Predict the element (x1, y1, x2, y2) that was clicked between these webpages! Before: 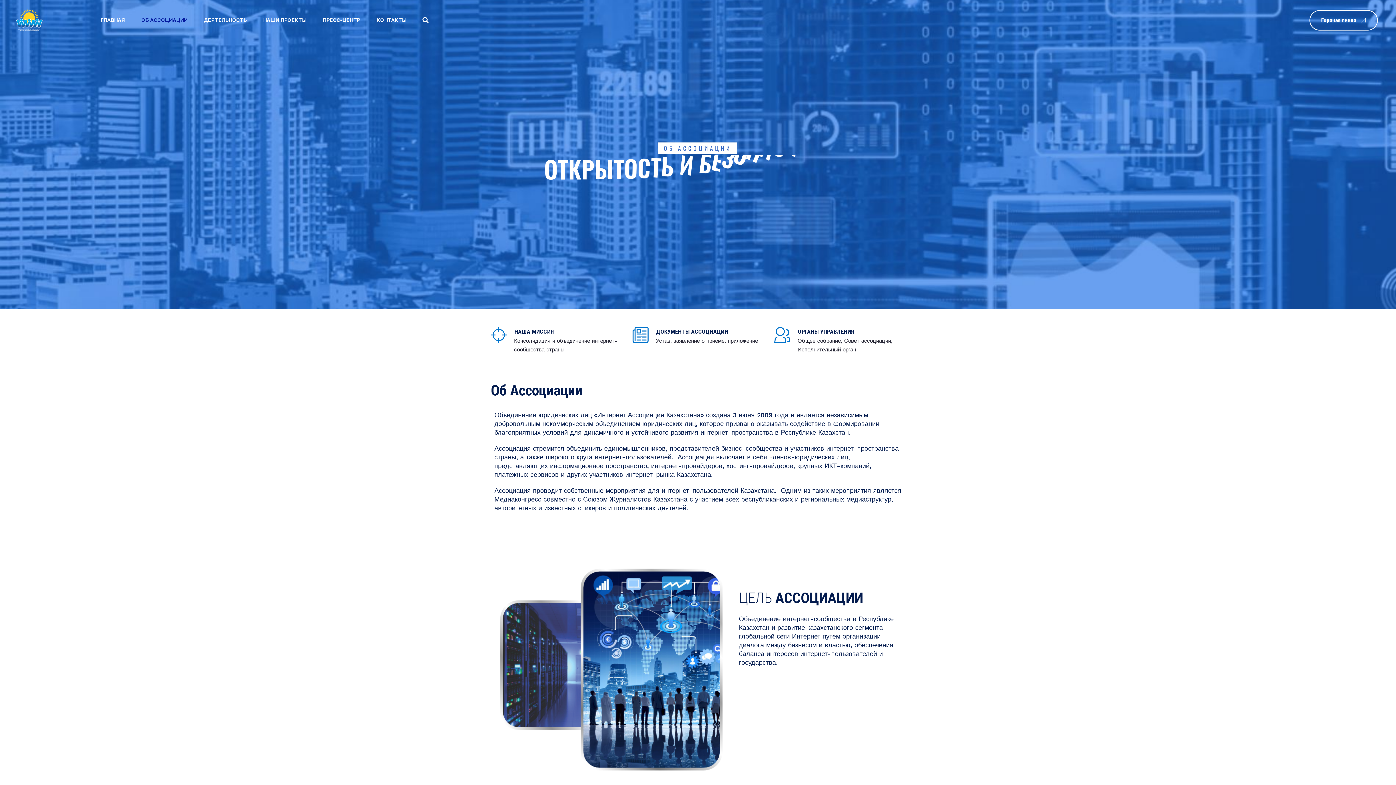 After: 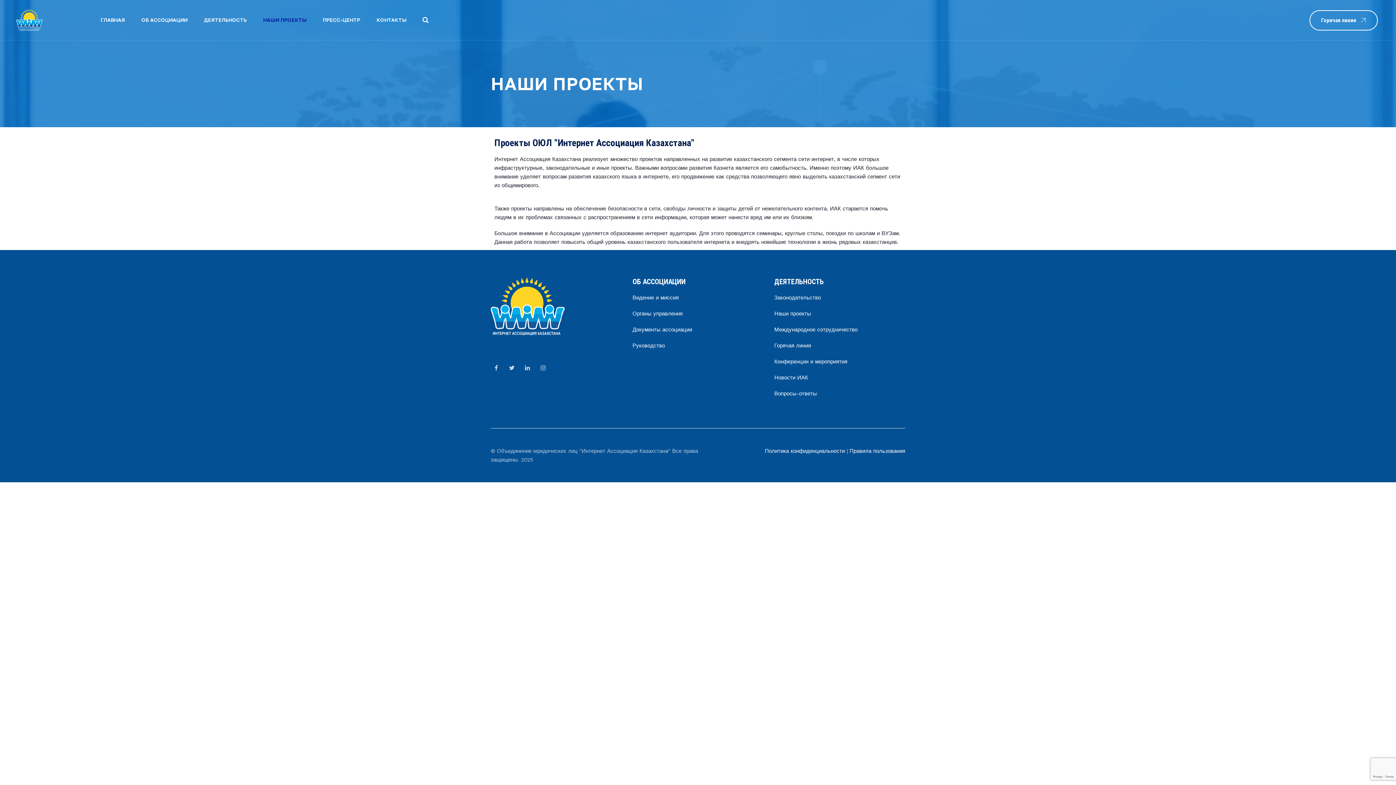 Action: bbox: (263, 0, 306, 40) label: НАШИ ПРОЕКТЫ